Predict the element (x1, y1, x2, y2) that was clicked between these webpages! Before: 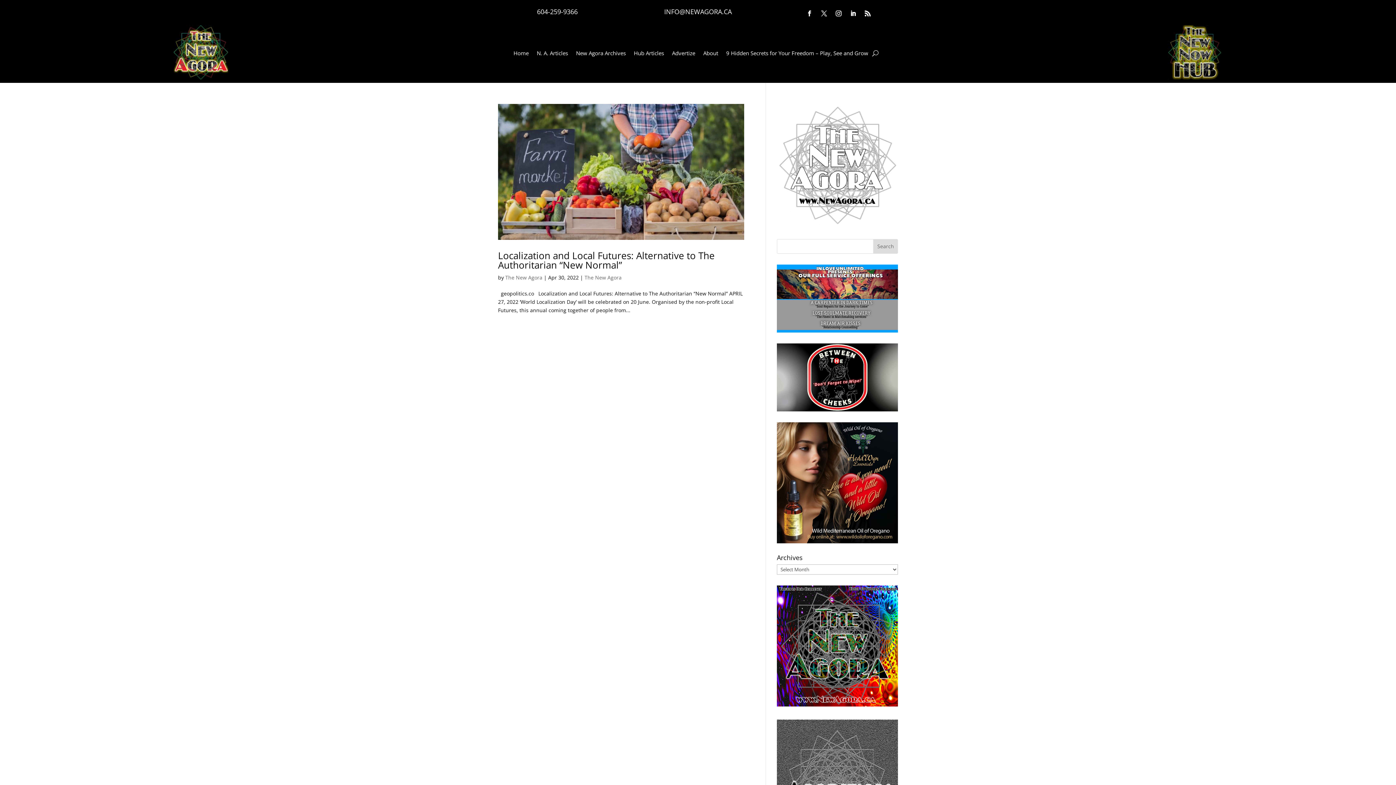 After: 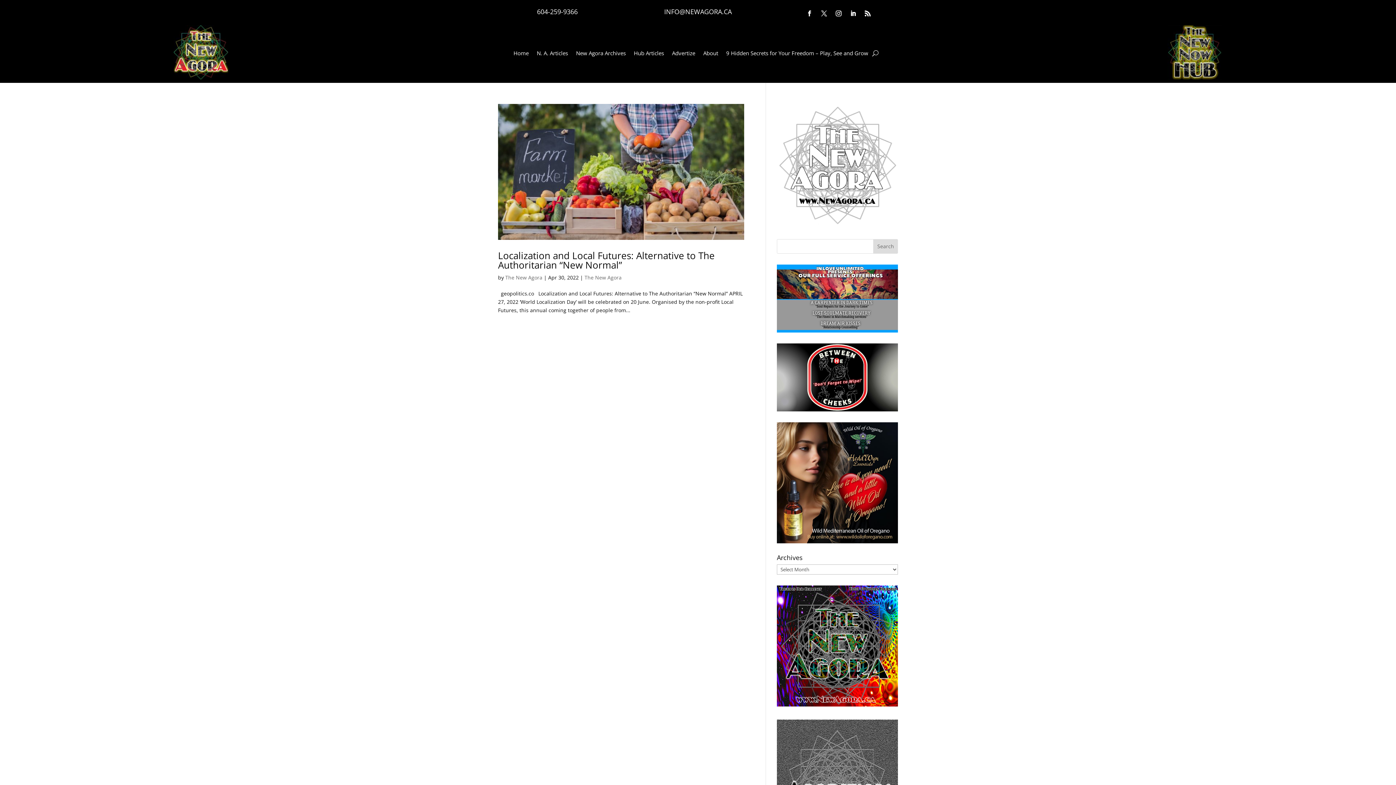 Action: bbox: (777, 422, 898, 543)